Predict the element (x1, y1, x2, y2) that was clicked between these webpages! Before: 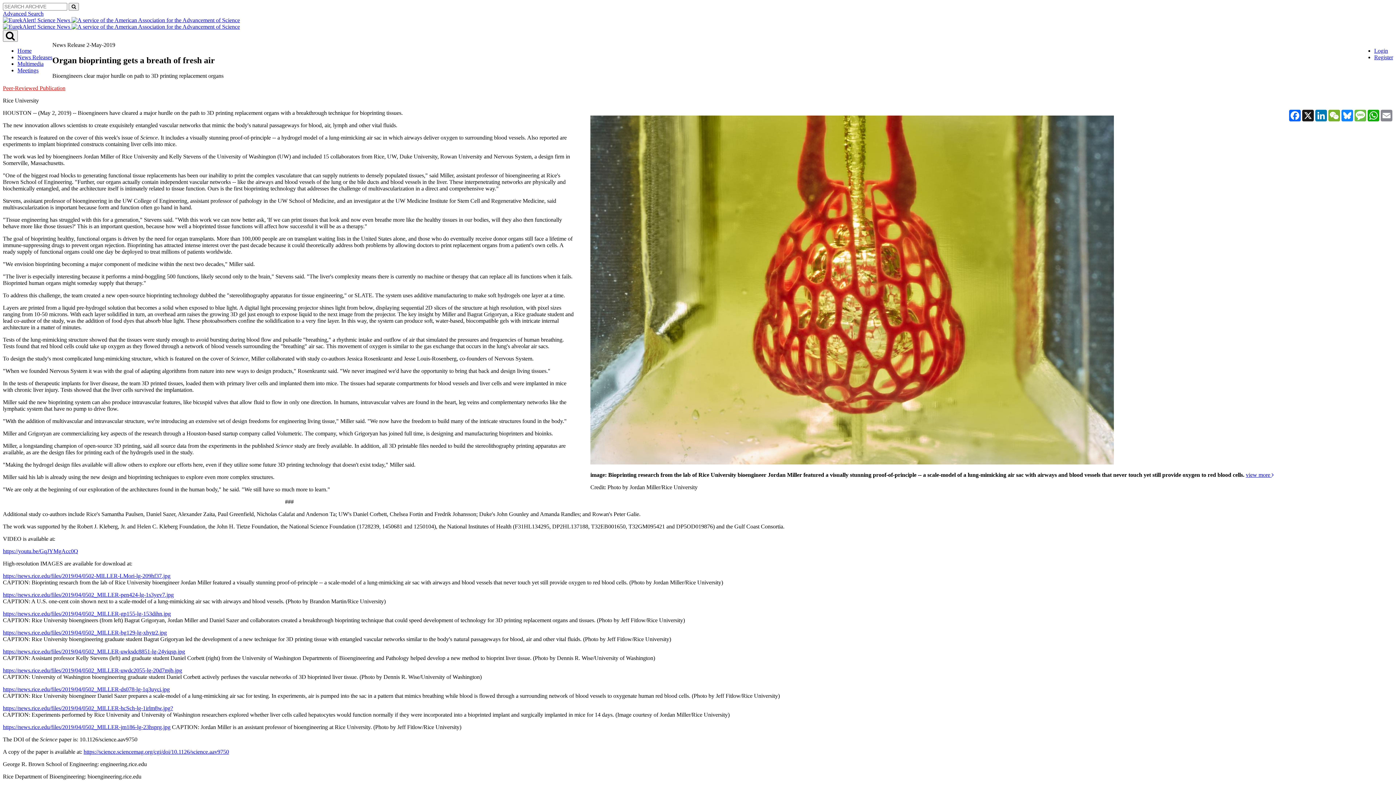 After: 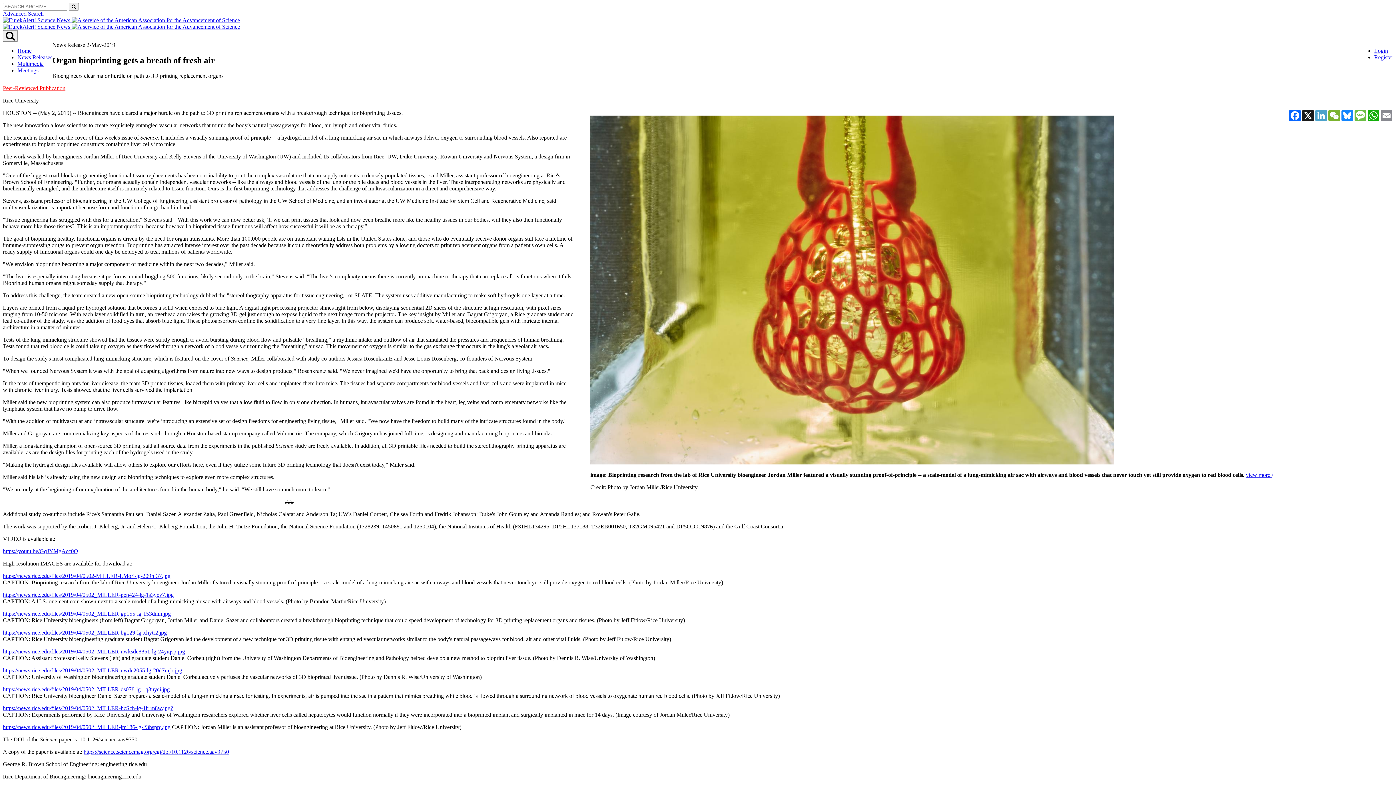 Action: bbox: (1314, 109, 1328, 121) label: LinkedIn